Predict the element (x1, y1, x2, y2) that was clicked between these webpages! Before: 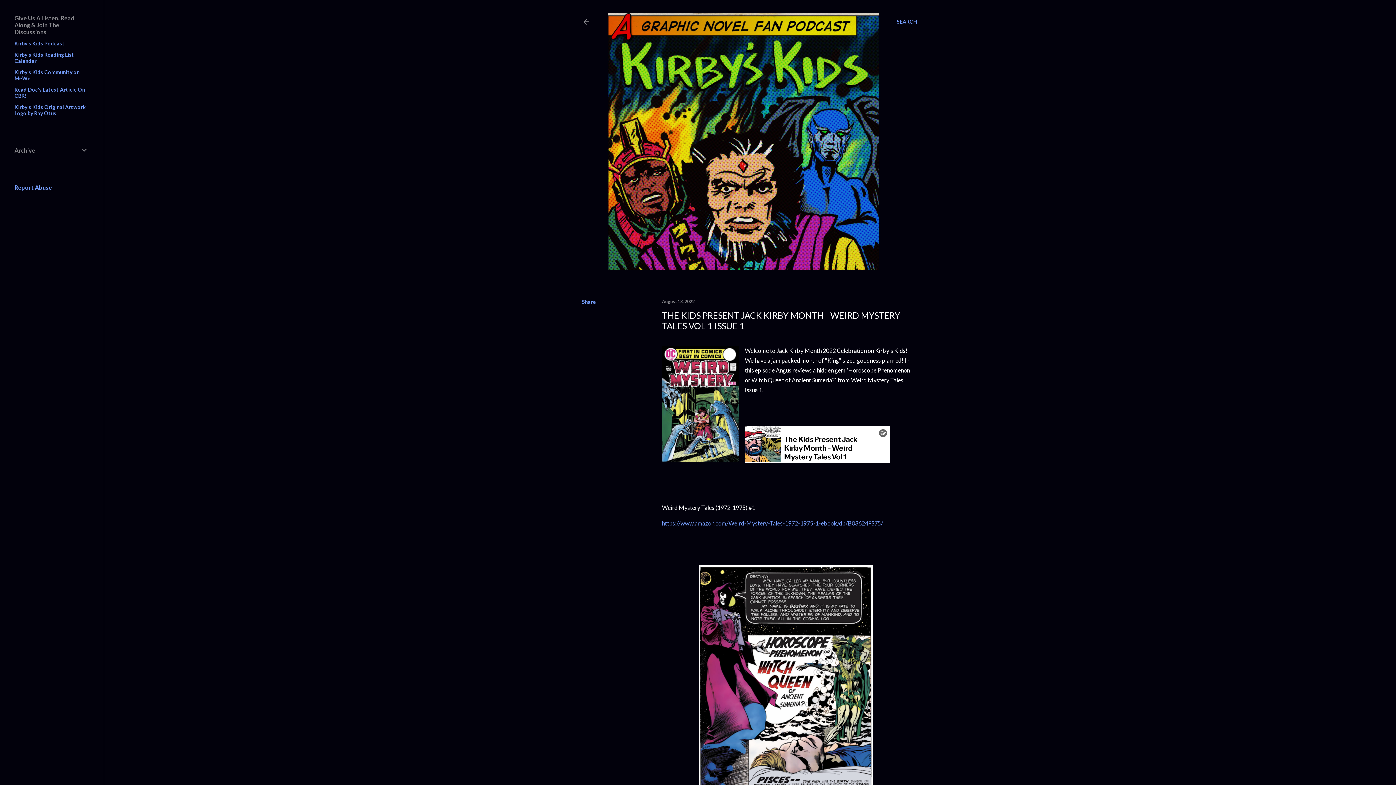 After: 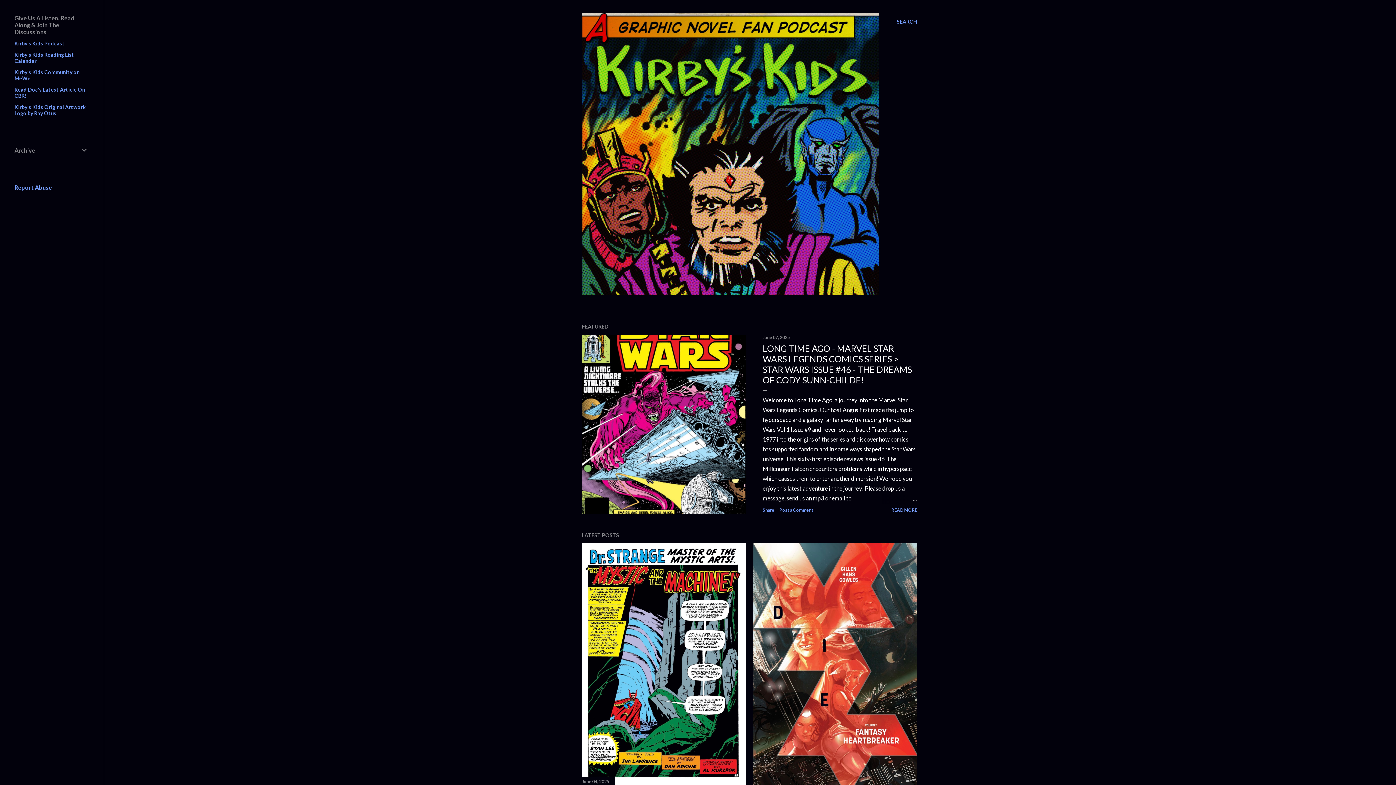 Action: bbox: (582, 18, 590, 27)